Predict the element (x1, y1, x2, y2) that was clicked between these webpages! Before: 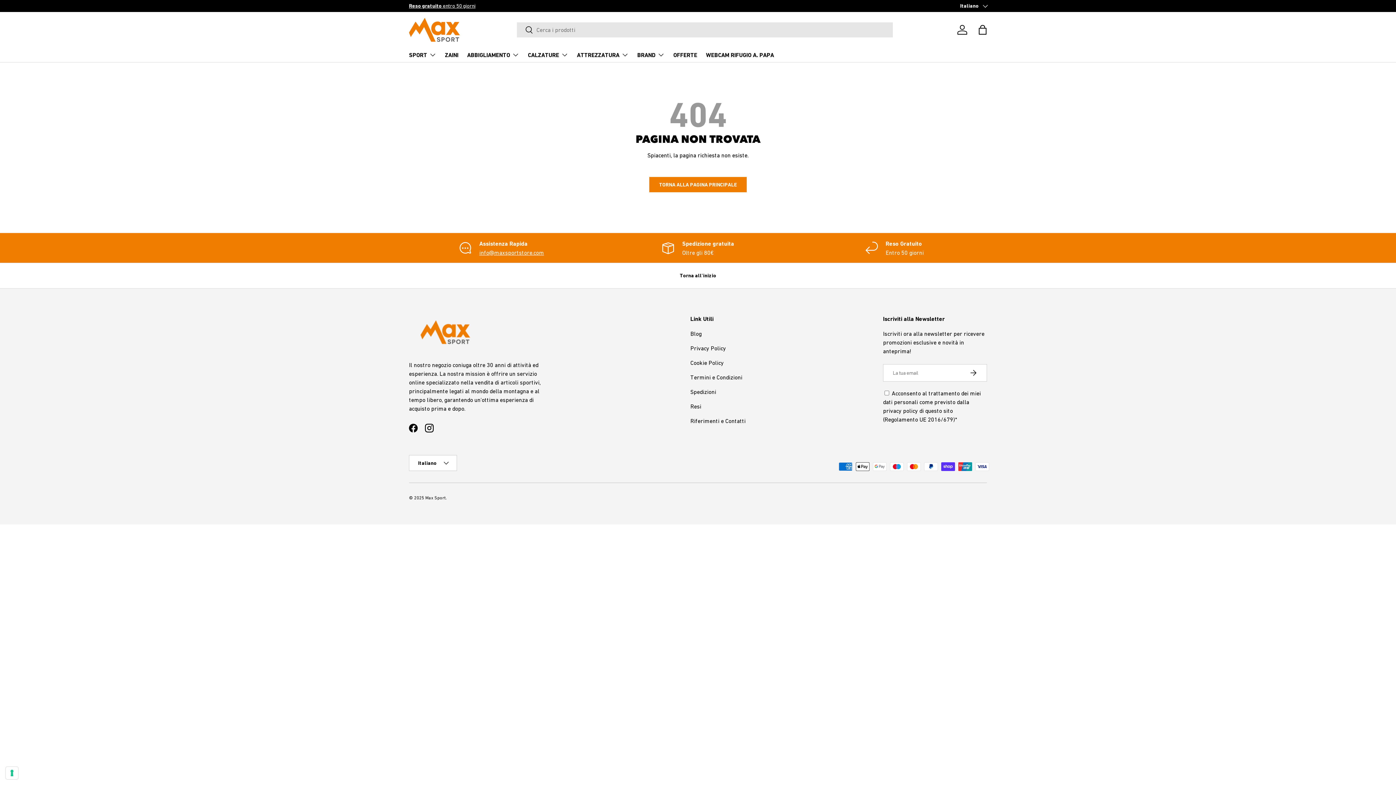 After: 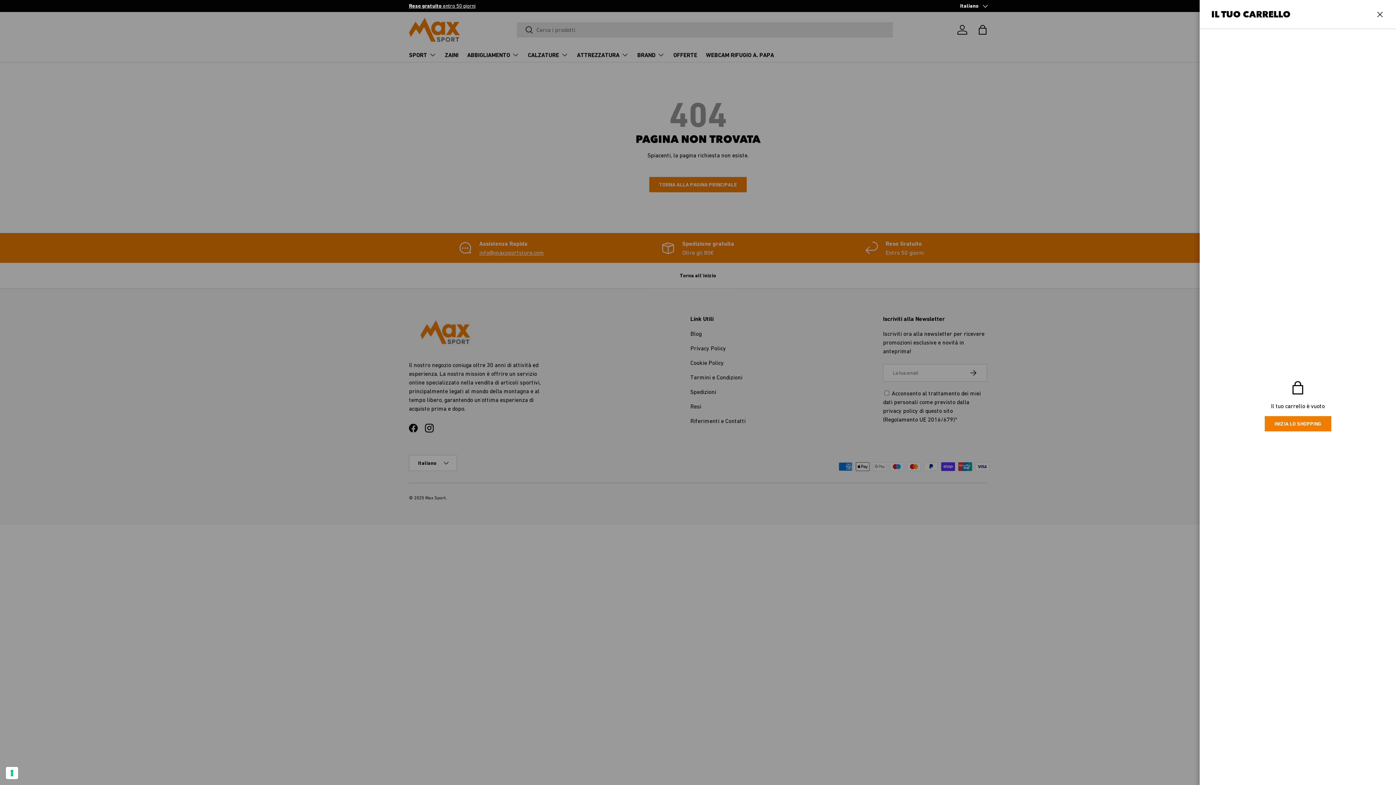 Action: label: Borsa bbox: (974, 21, 990, 37)